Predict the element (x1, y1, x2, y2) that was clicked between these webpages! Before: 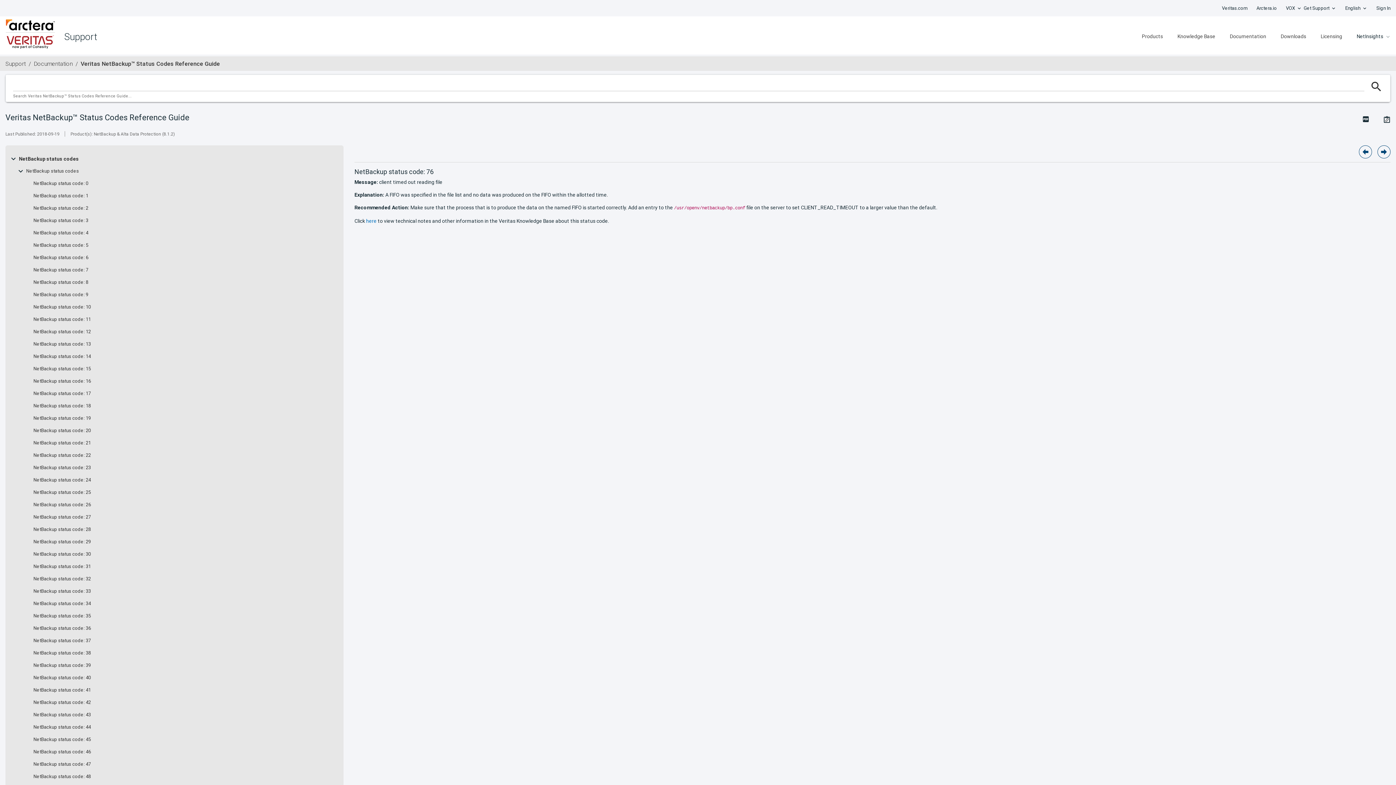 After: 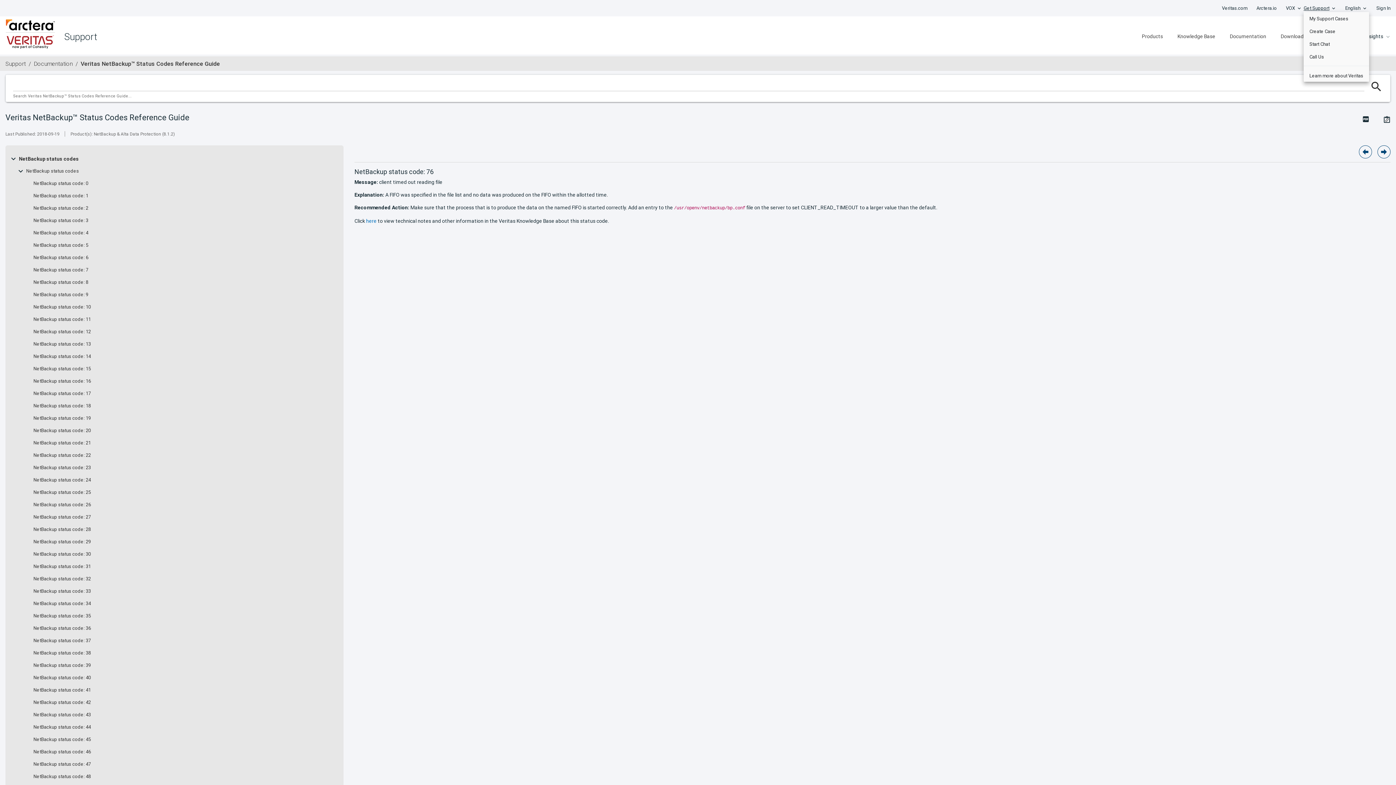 Action: bbox: (1303, 2, 1329, 14) label: Get Support